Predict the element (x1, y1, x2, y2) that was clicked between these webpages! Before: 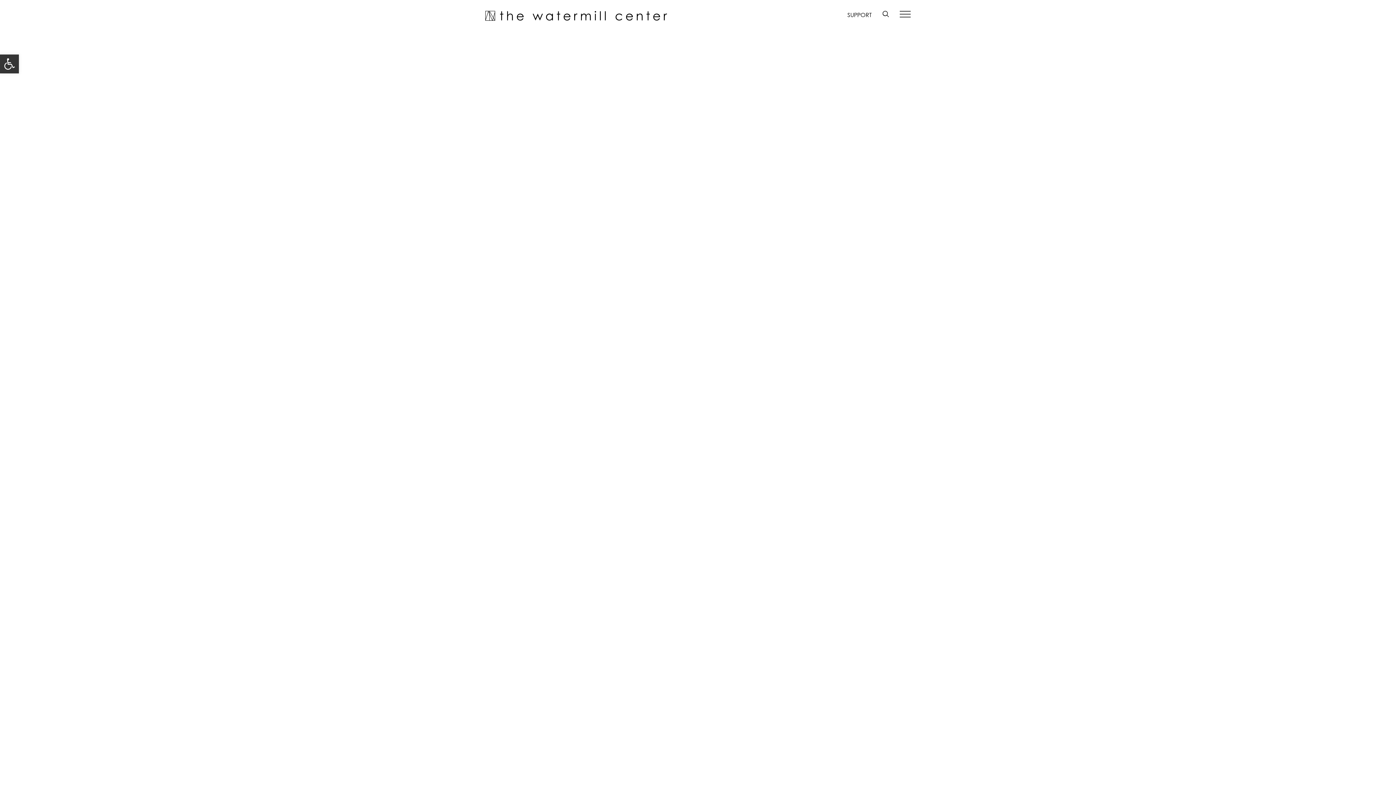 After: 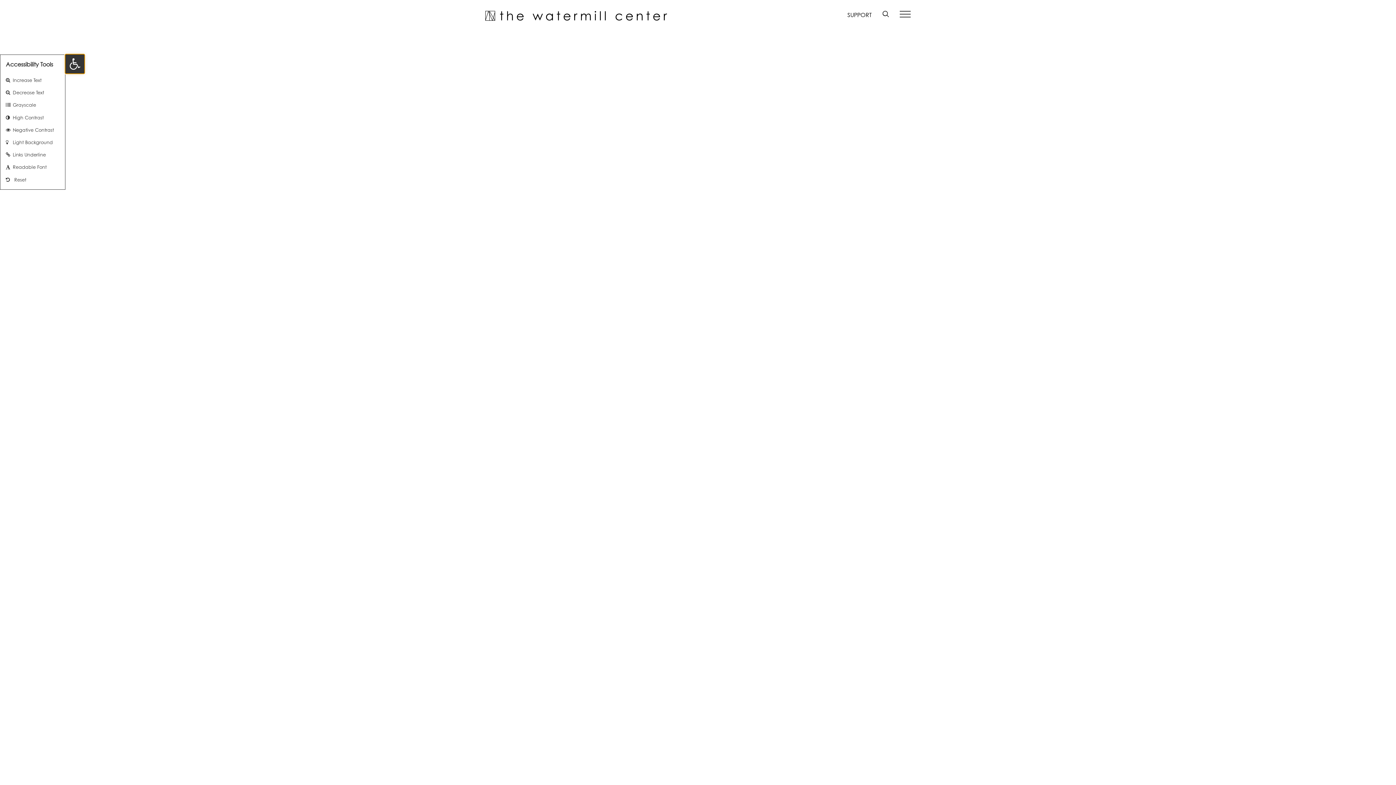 Action: label: Open toolbar bbox: (0, 54, 18, 73)